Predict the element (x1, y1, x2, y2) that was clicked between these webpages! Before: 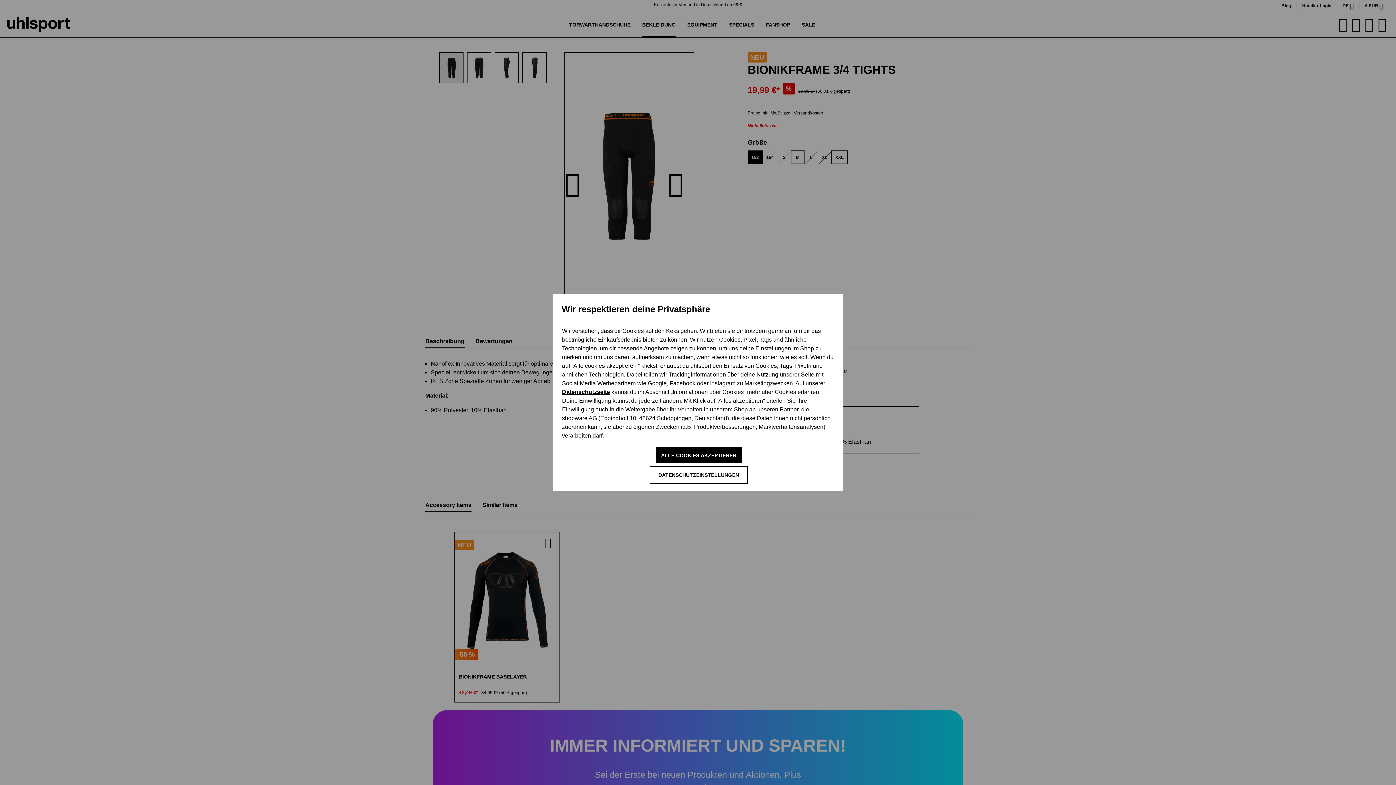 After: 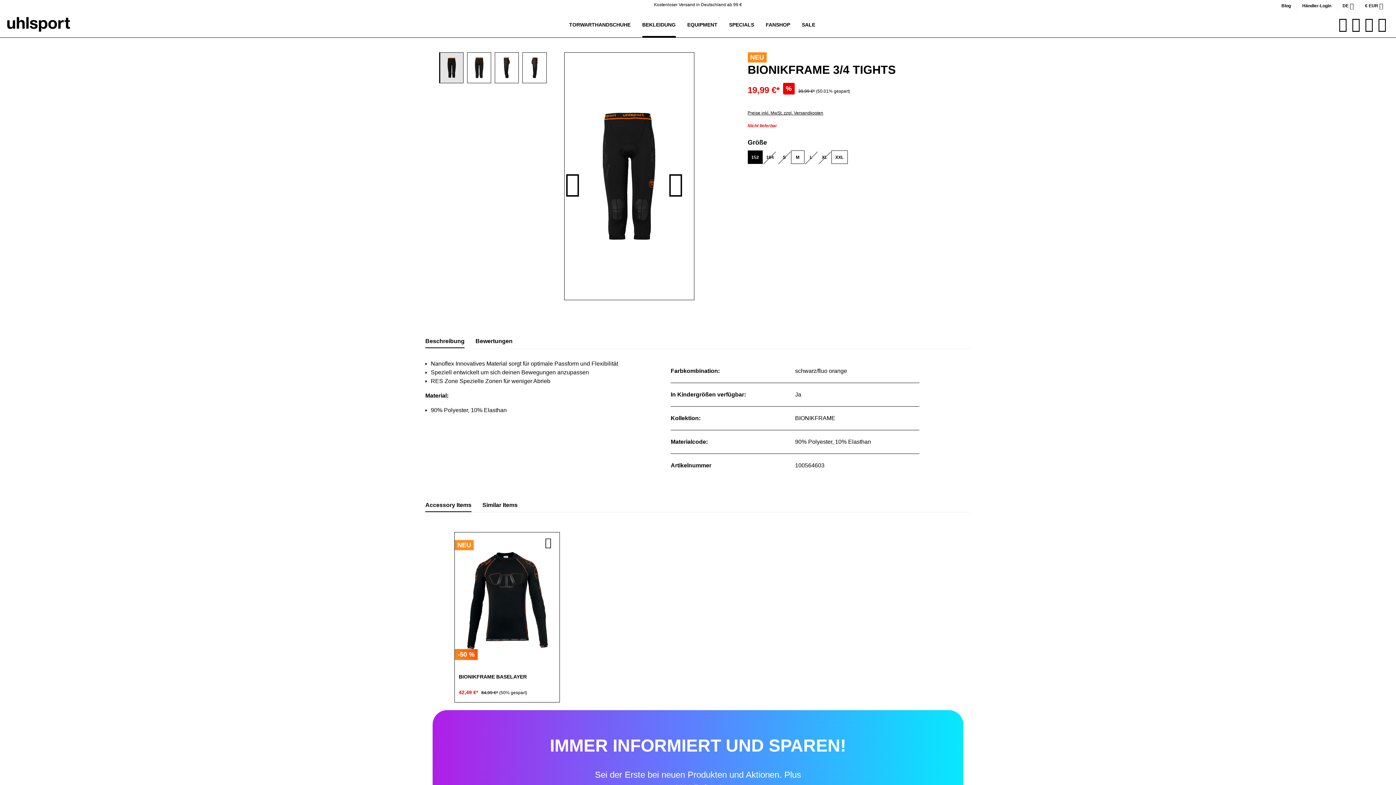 Action: bbox: (655, 447, 742, 463) label: ALLE COOKIES AKZEPTIEREN